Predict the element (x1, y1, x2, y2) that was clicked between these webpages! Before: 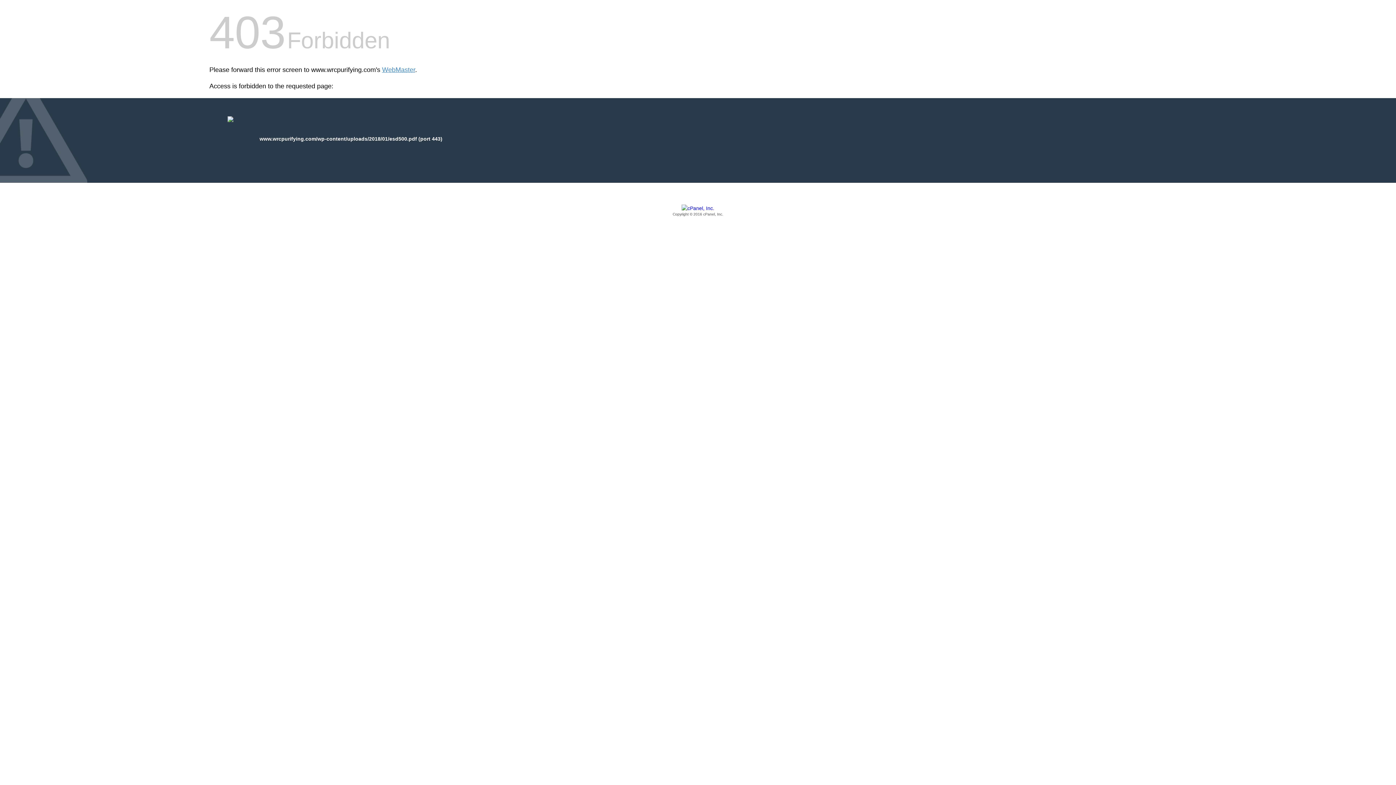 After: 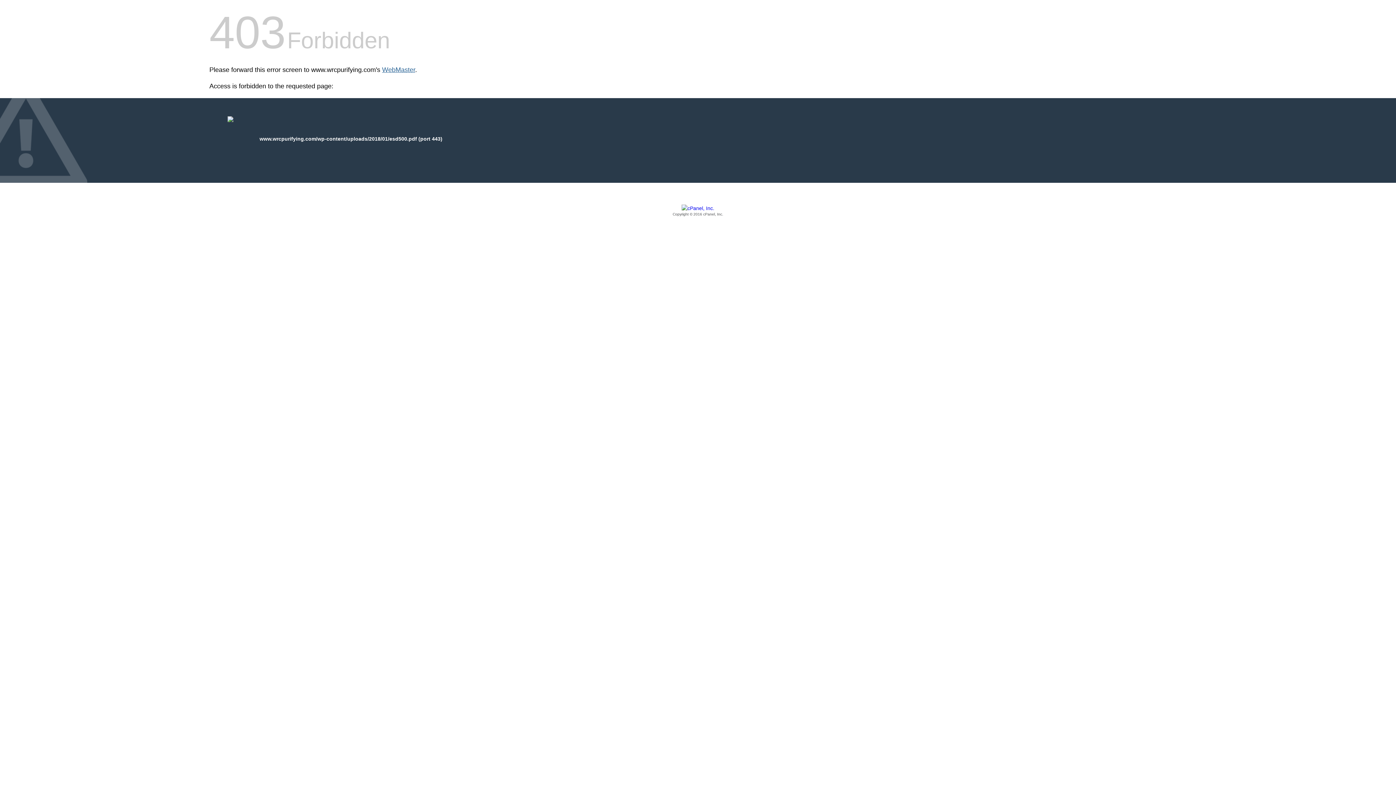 Action: label: WebMaster bbox: (382, 66, 415, 73)